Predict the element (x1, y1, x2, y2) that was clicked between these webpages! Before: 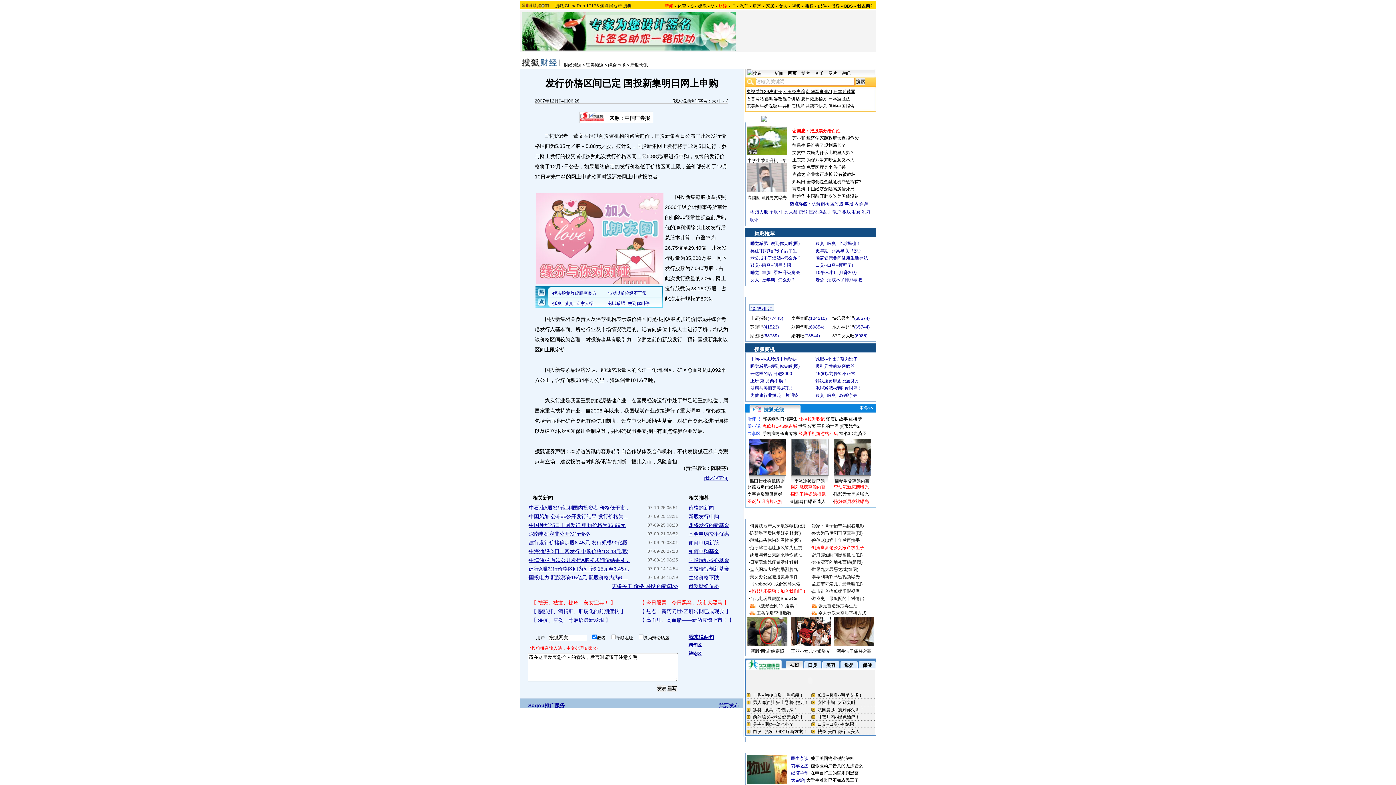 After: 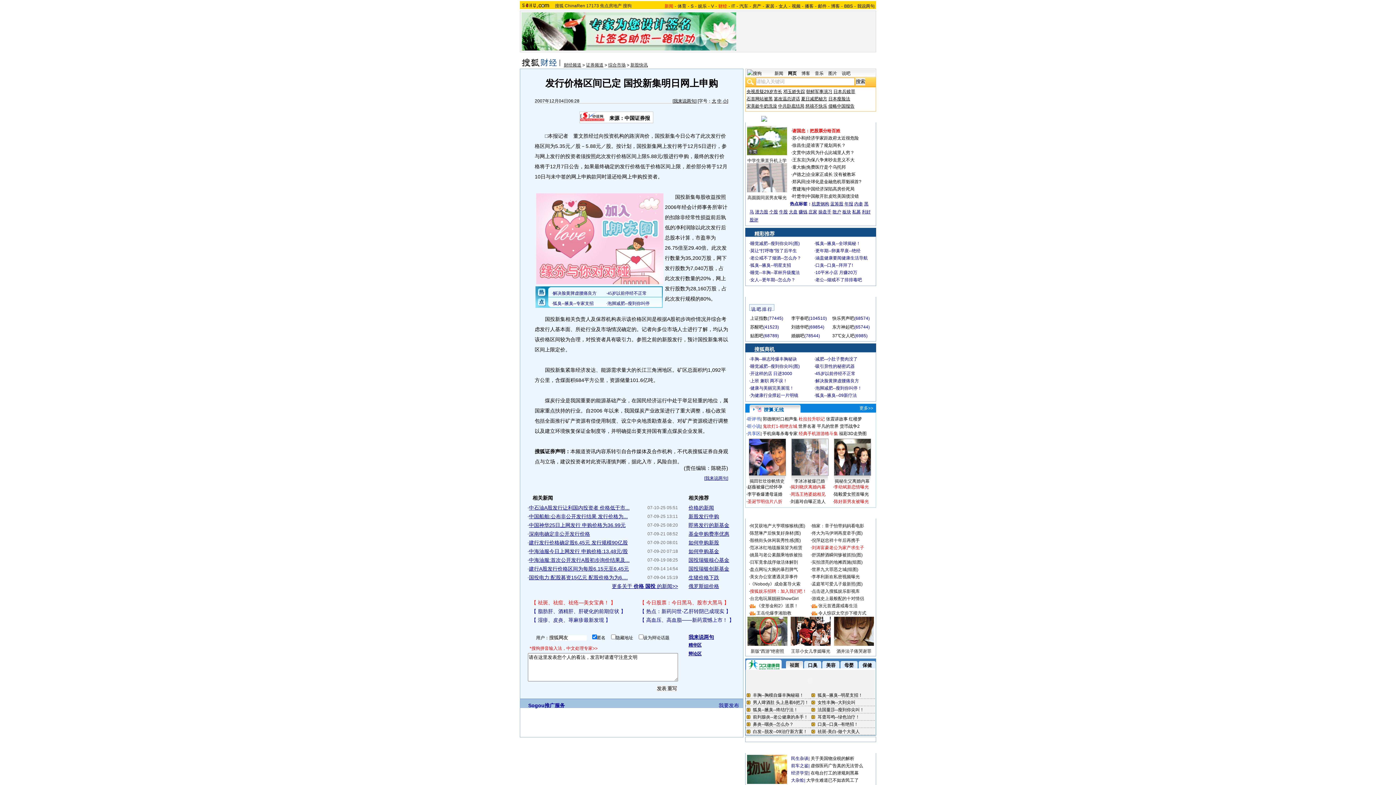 Action: bbox: (806, 135, 859, 140) label: 经济学家距政府太近很危险